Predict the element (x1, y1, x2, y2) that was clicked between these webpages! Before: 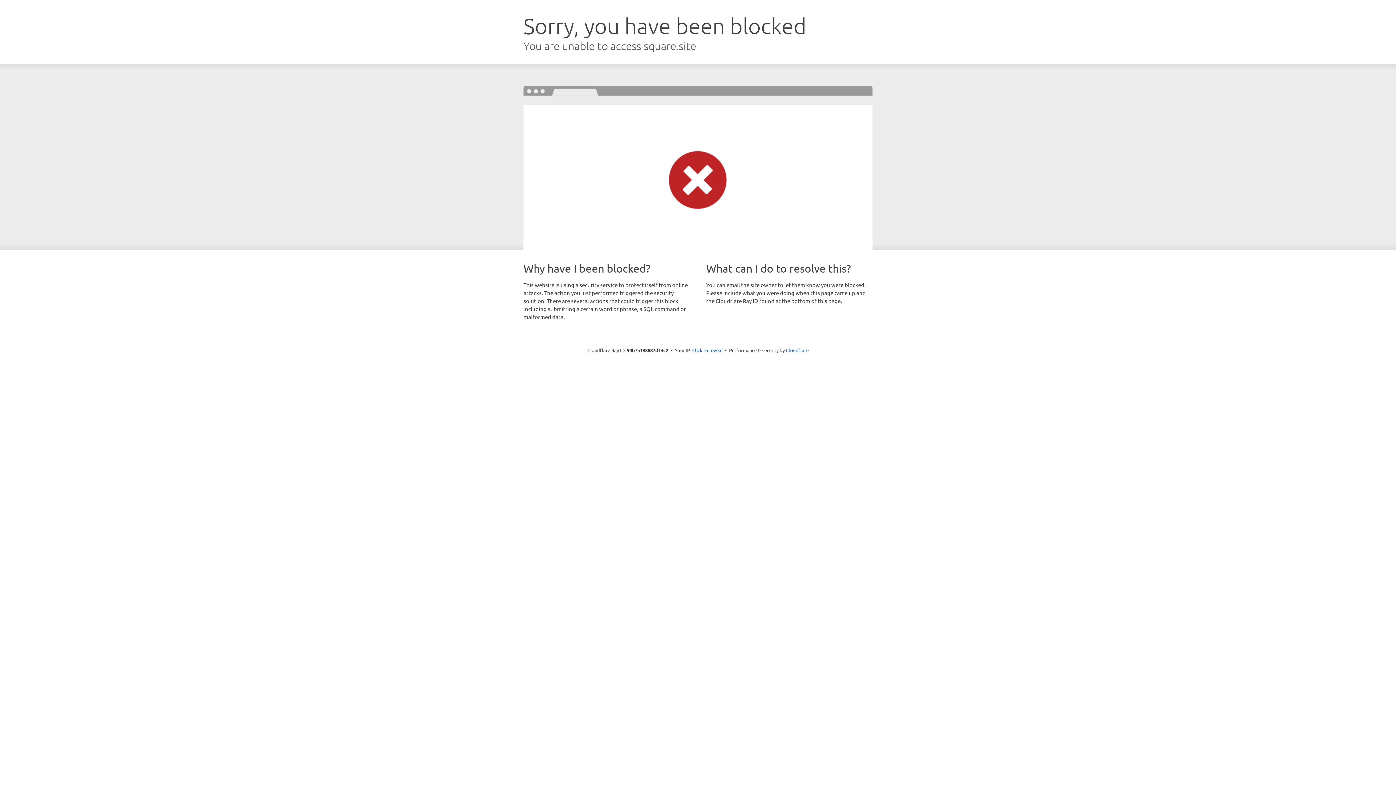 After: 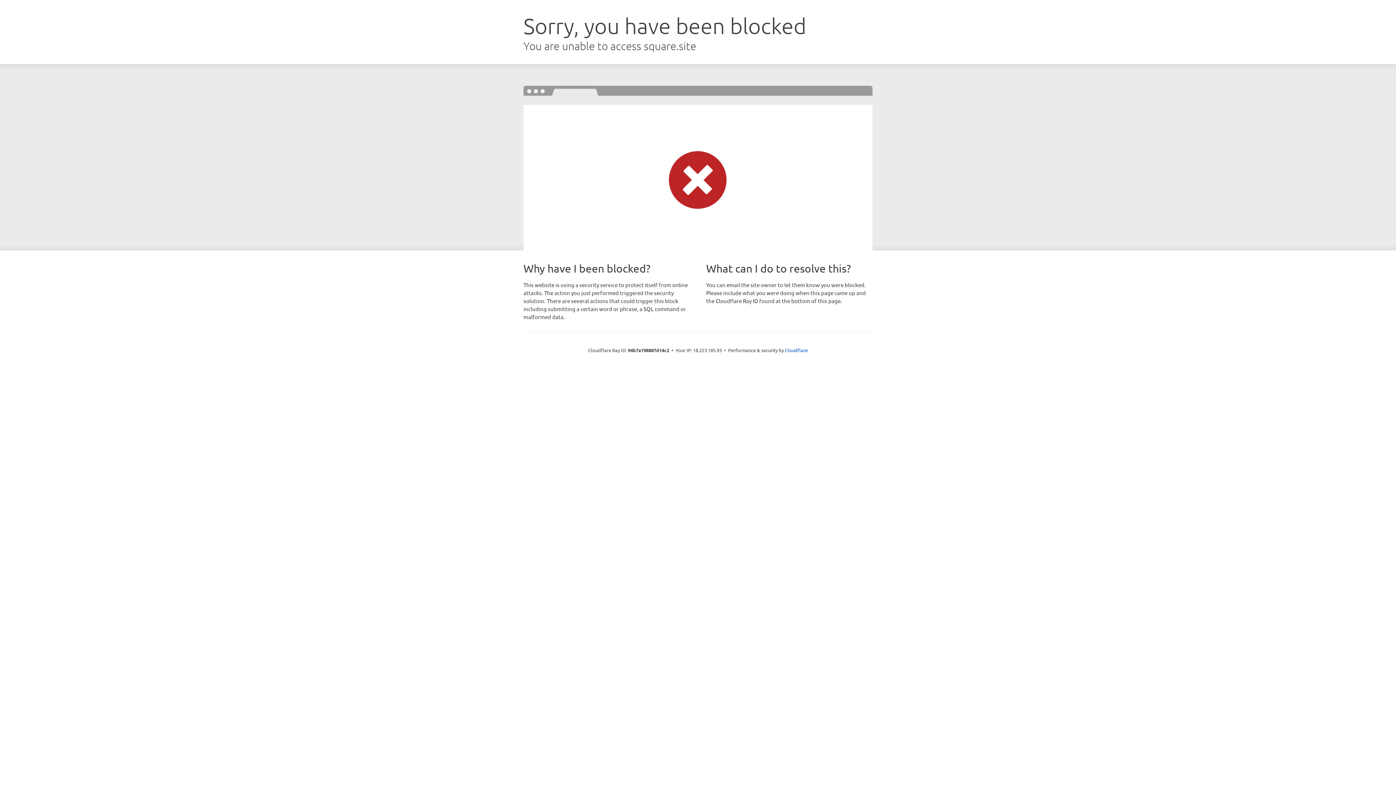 Action: bbox: (692, 346, 722, 353) label: Click to reveal